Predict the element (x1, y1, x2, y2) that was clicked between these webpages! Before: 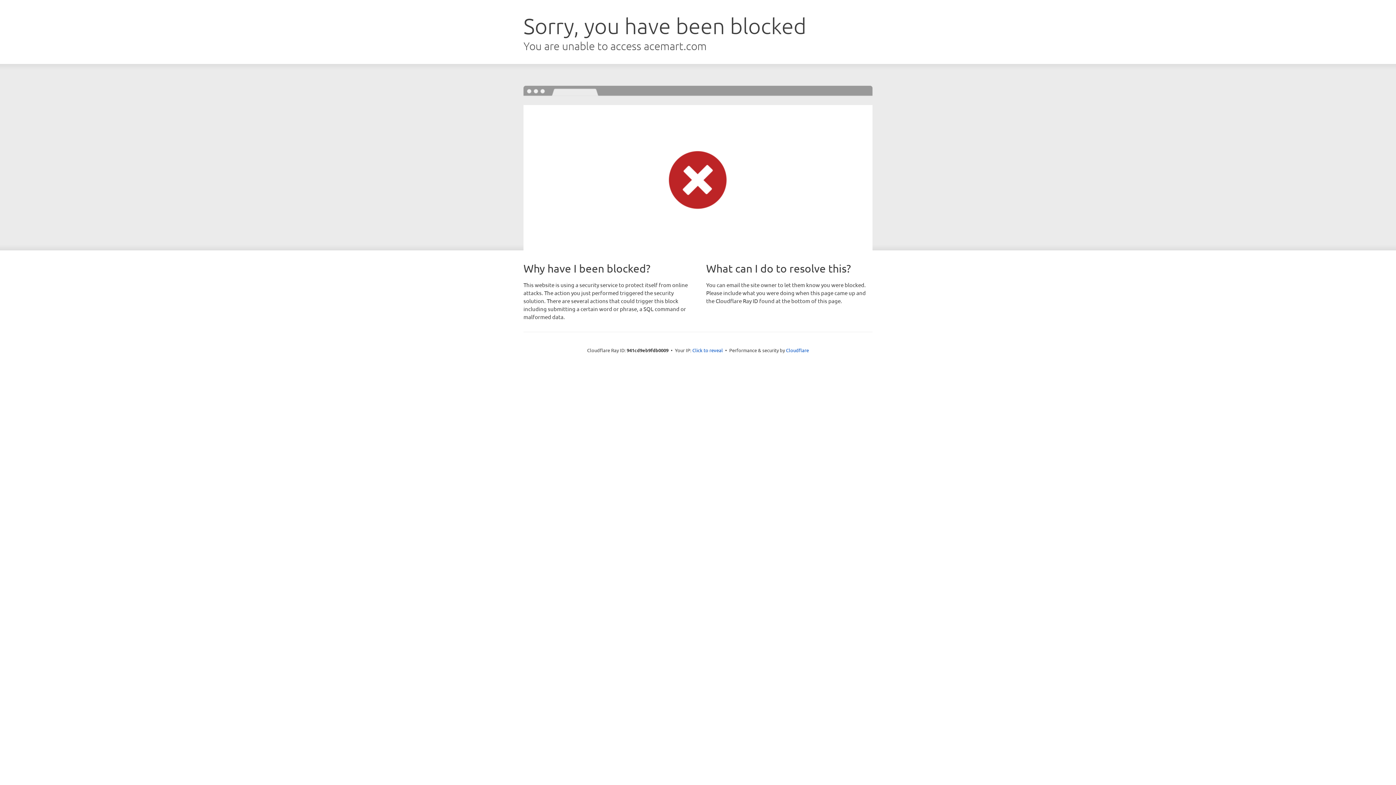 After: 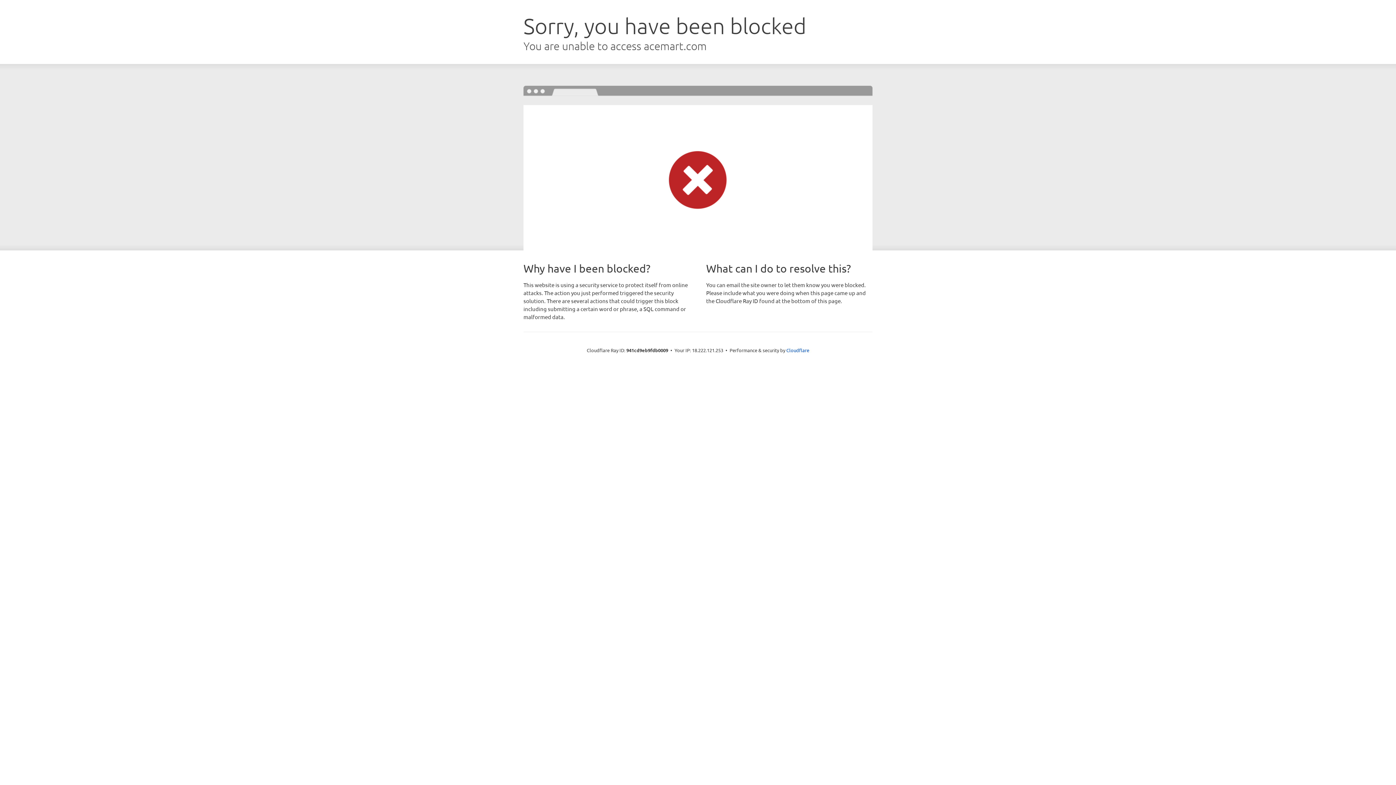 Action: bbox: (692, 346, 723, 353) label: Click to reveal